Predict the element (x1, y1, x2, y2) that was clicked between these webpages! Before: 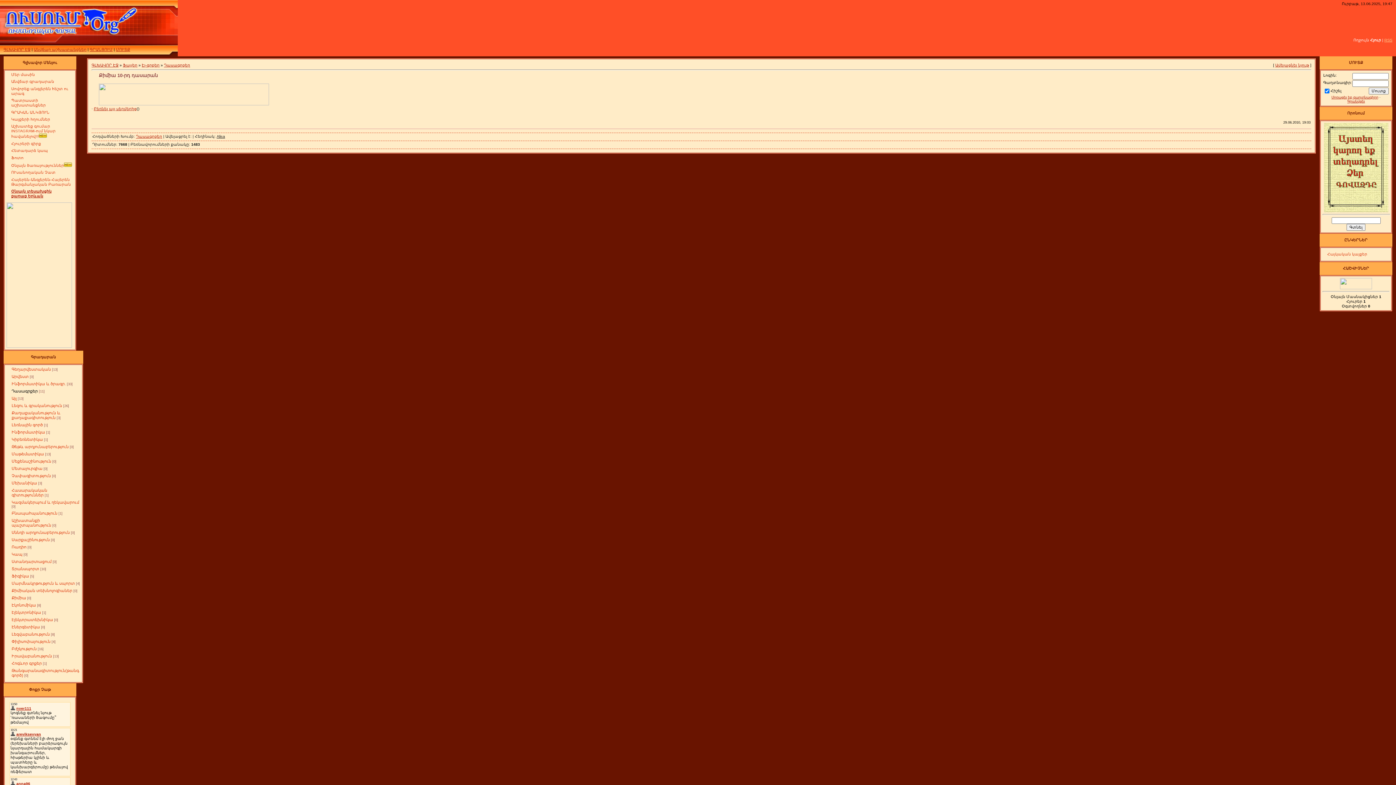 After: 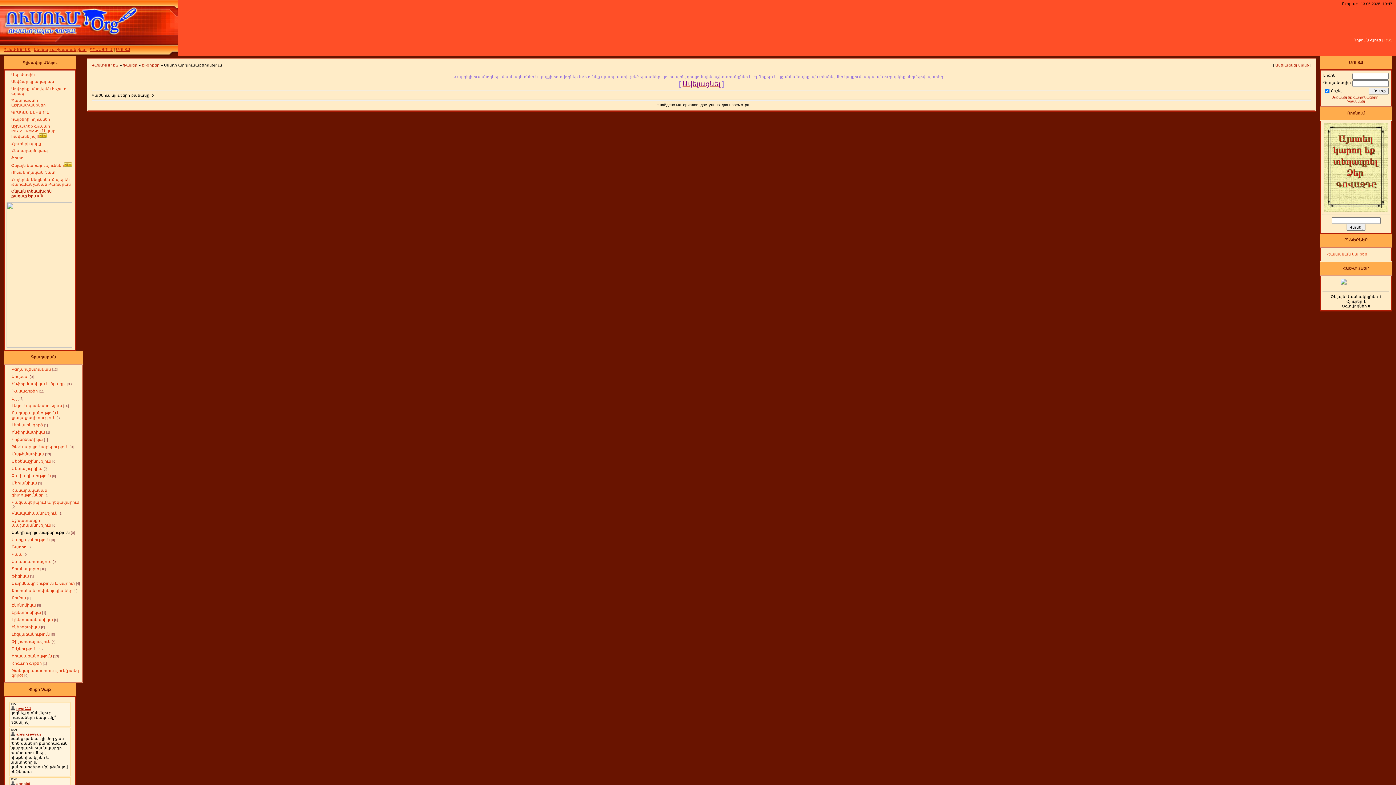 Action: bbox: (11, 530, 69, 534) label: Սննդի արդյունաբերություն